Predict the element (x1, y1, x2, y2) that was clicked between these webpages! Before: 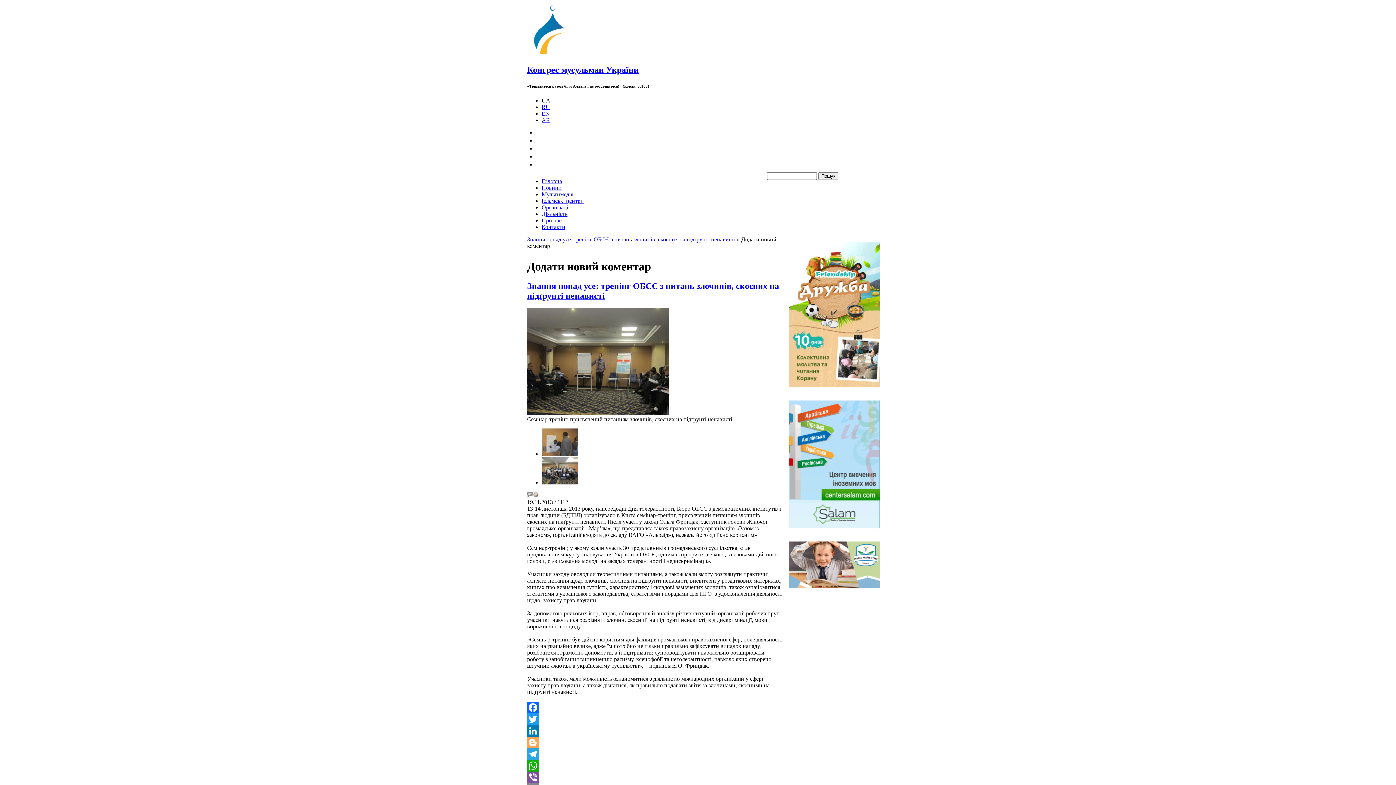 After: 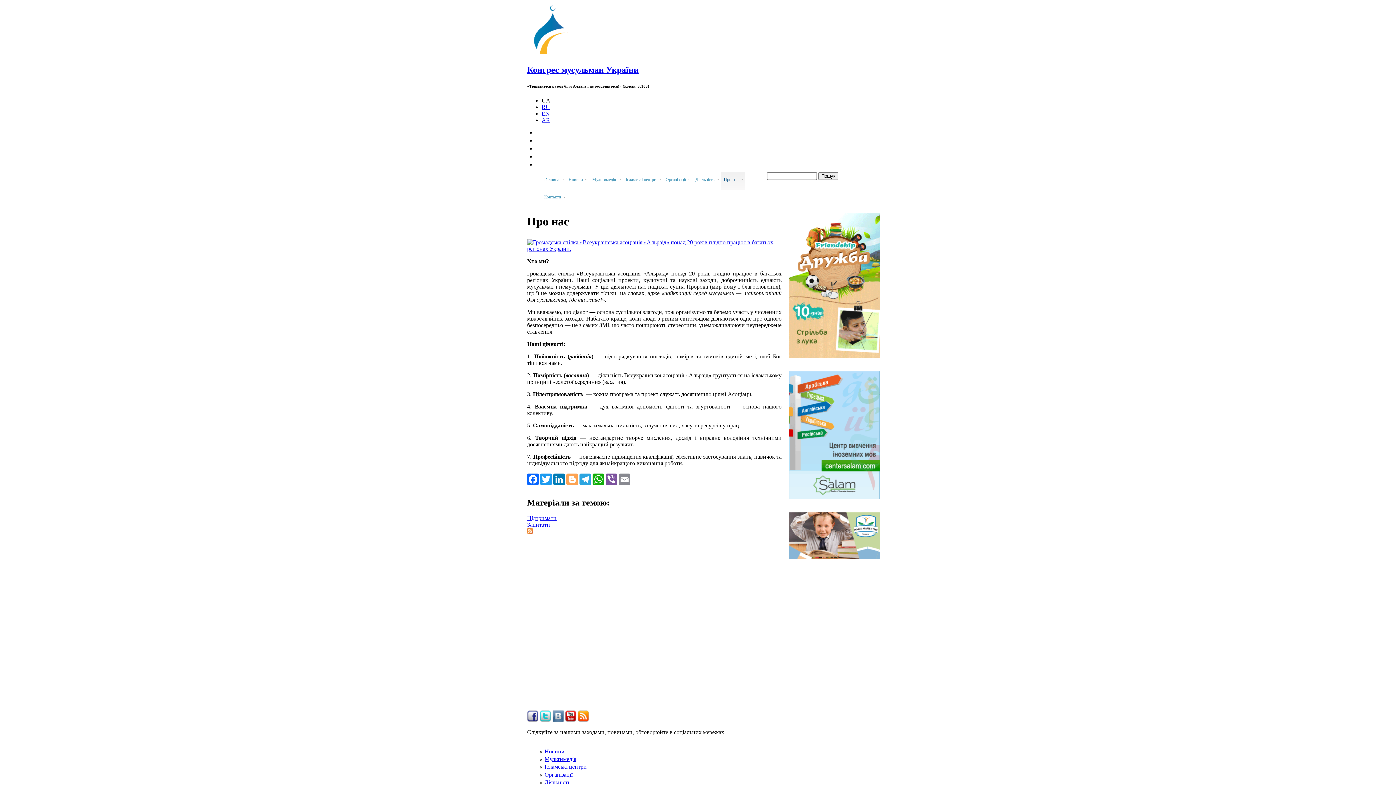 Action: bbox: (541, 217, 561, 223) label: Про нас